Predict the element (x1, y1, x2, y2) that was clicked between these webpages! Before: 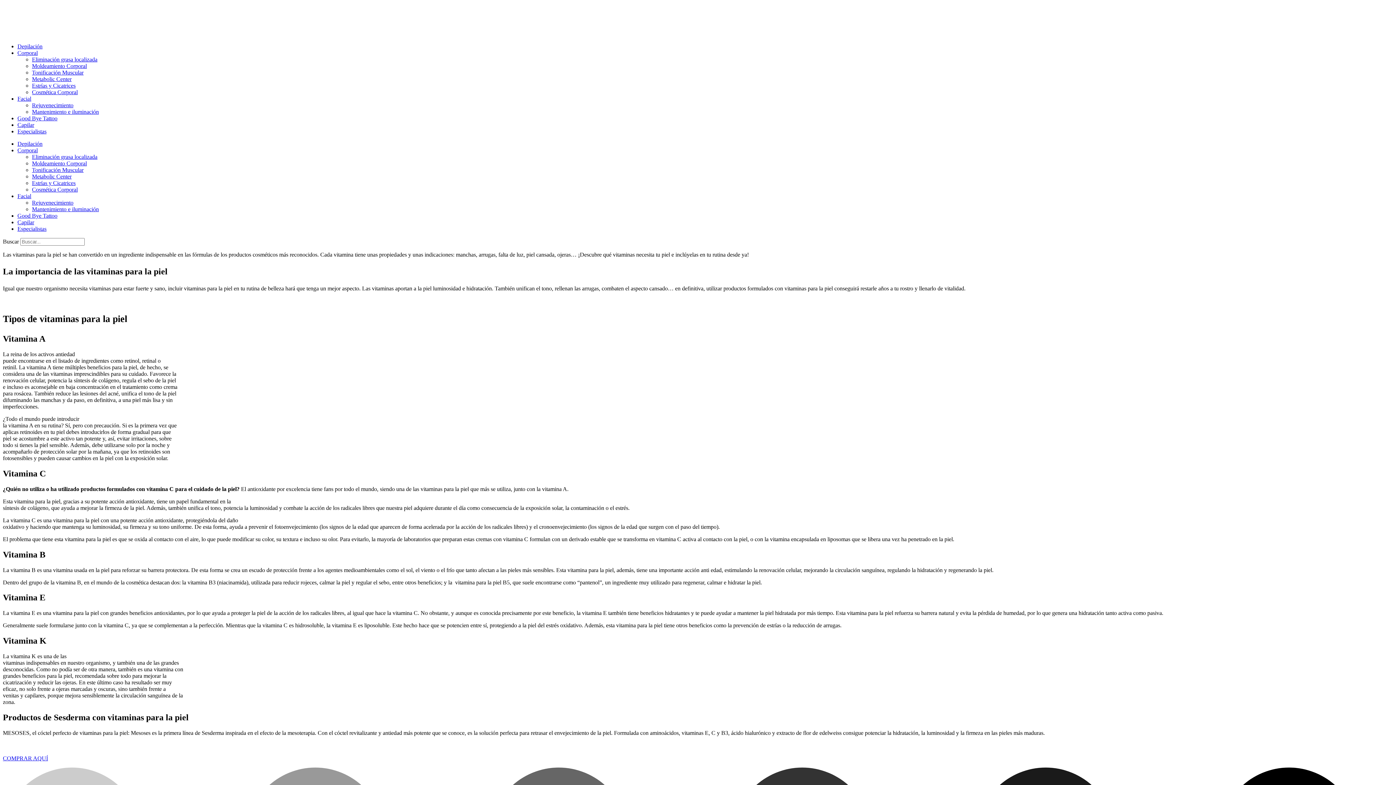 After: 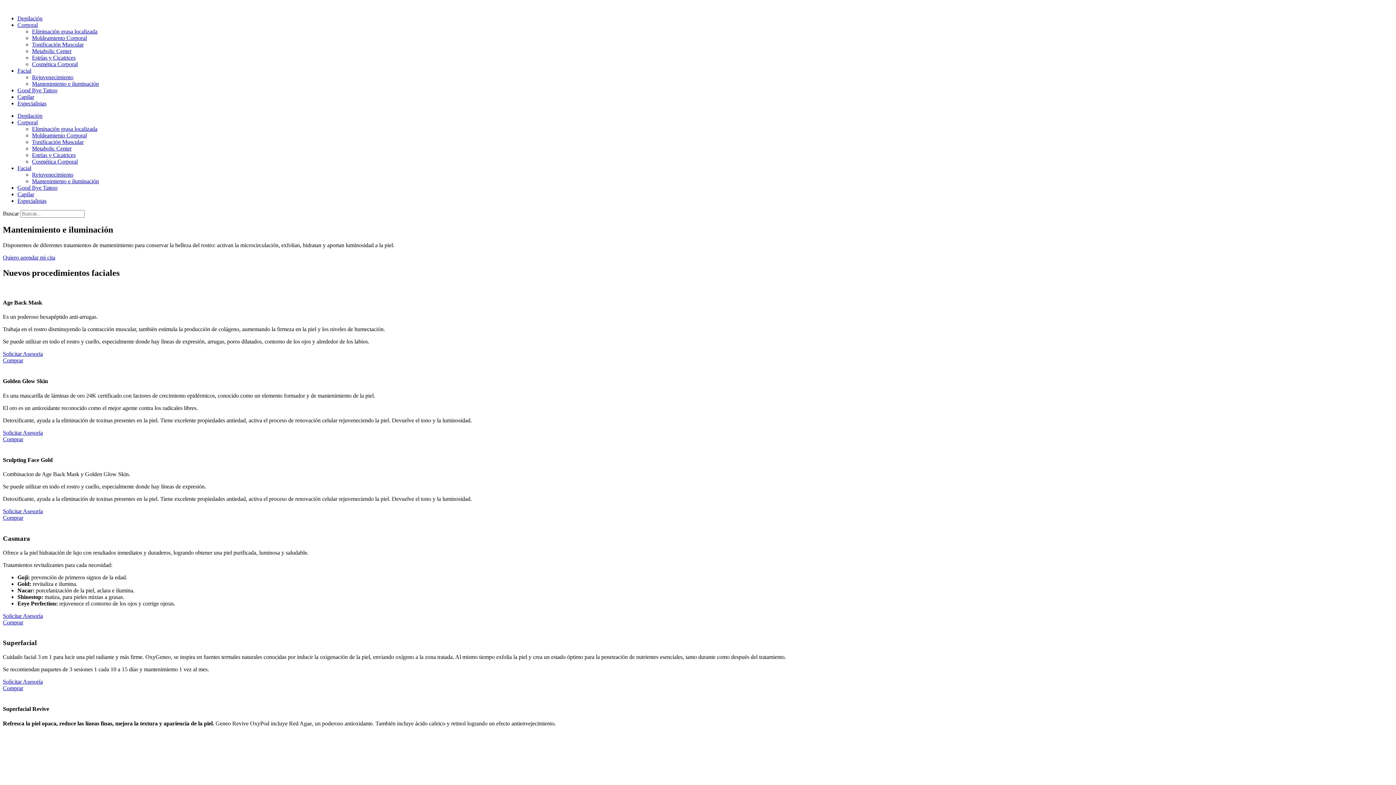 Action: bbox: (32, 108, 98, 114) label: Mantenimiento e iluminación